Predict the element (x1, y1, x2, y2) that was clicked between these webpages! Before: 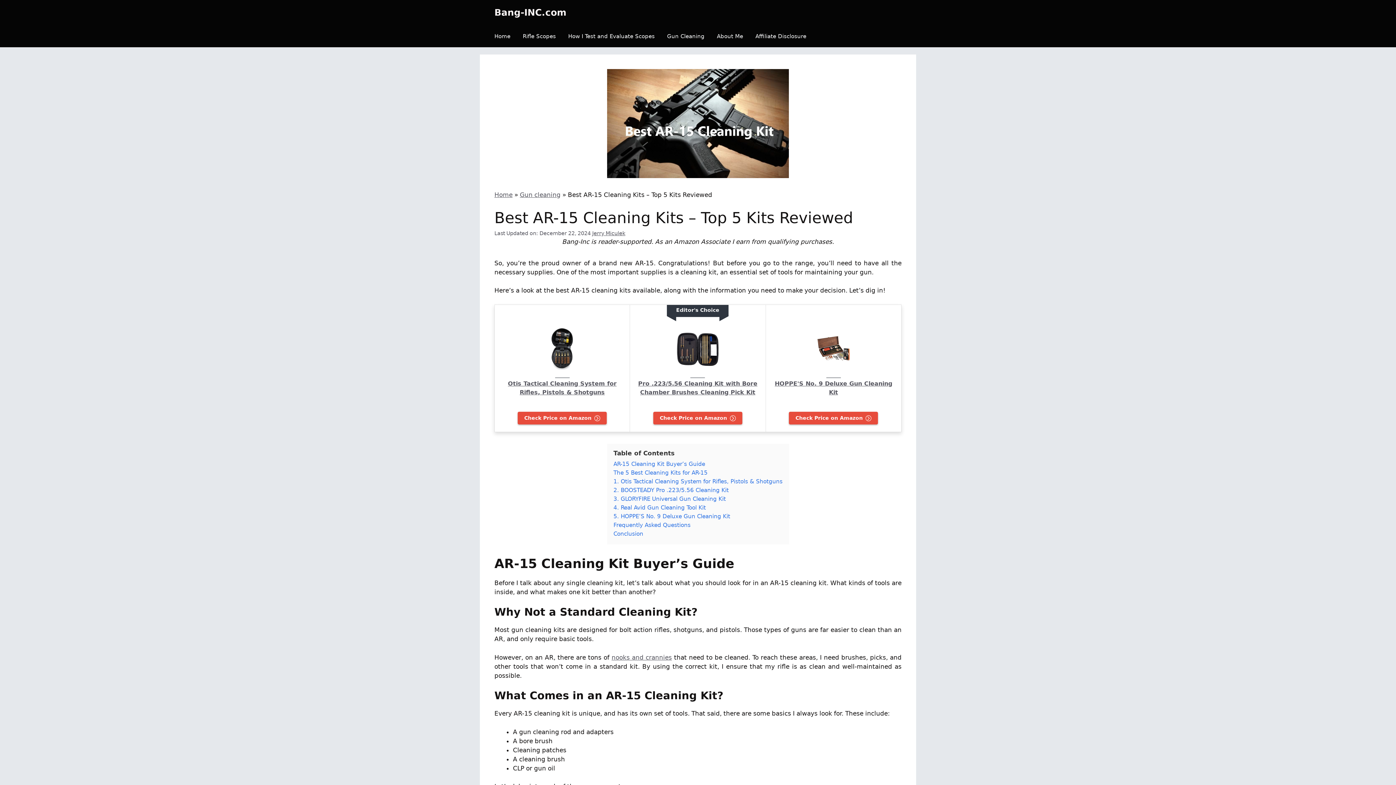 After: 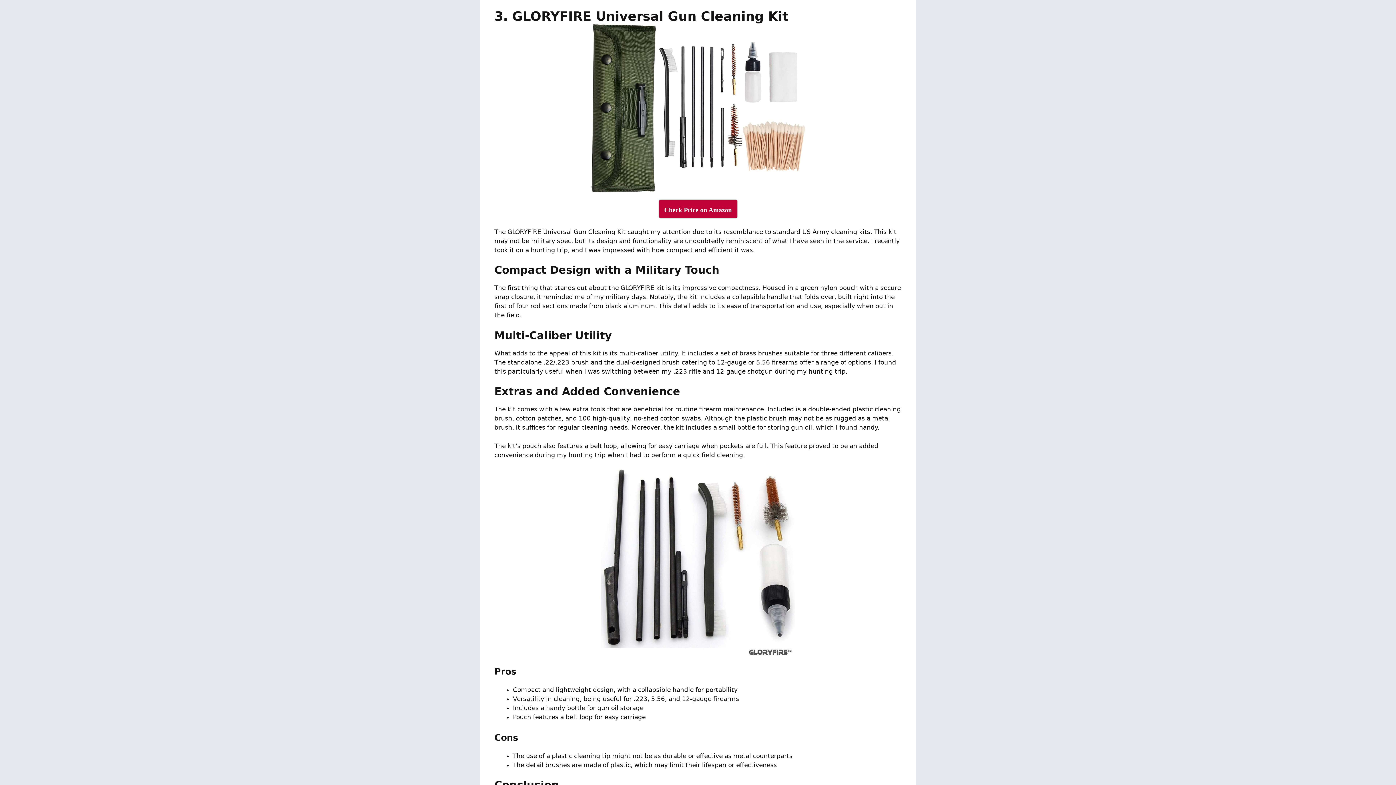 Action: bbox: (613, 495, 726, 502) label: 3. GLORYFIRE Universal Gun Cleaning Kit